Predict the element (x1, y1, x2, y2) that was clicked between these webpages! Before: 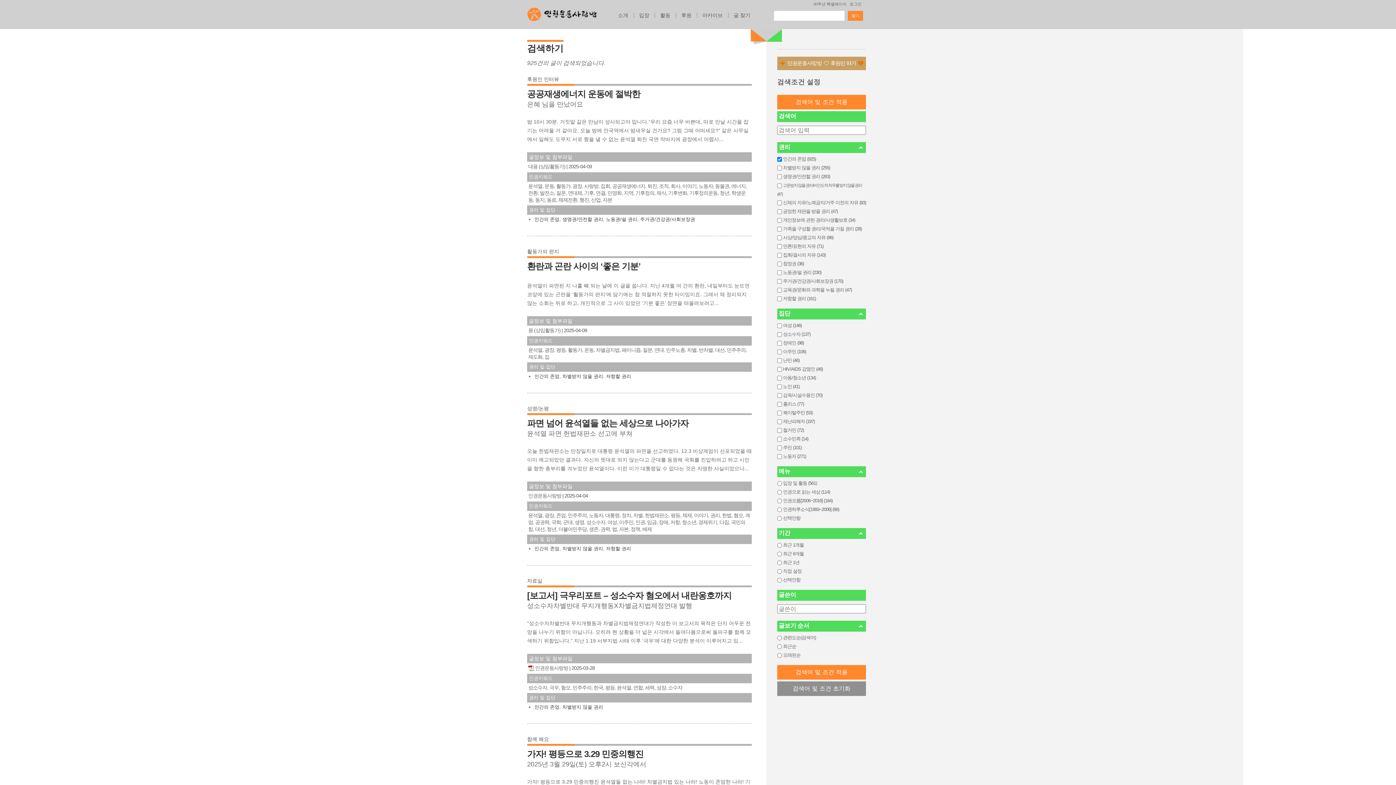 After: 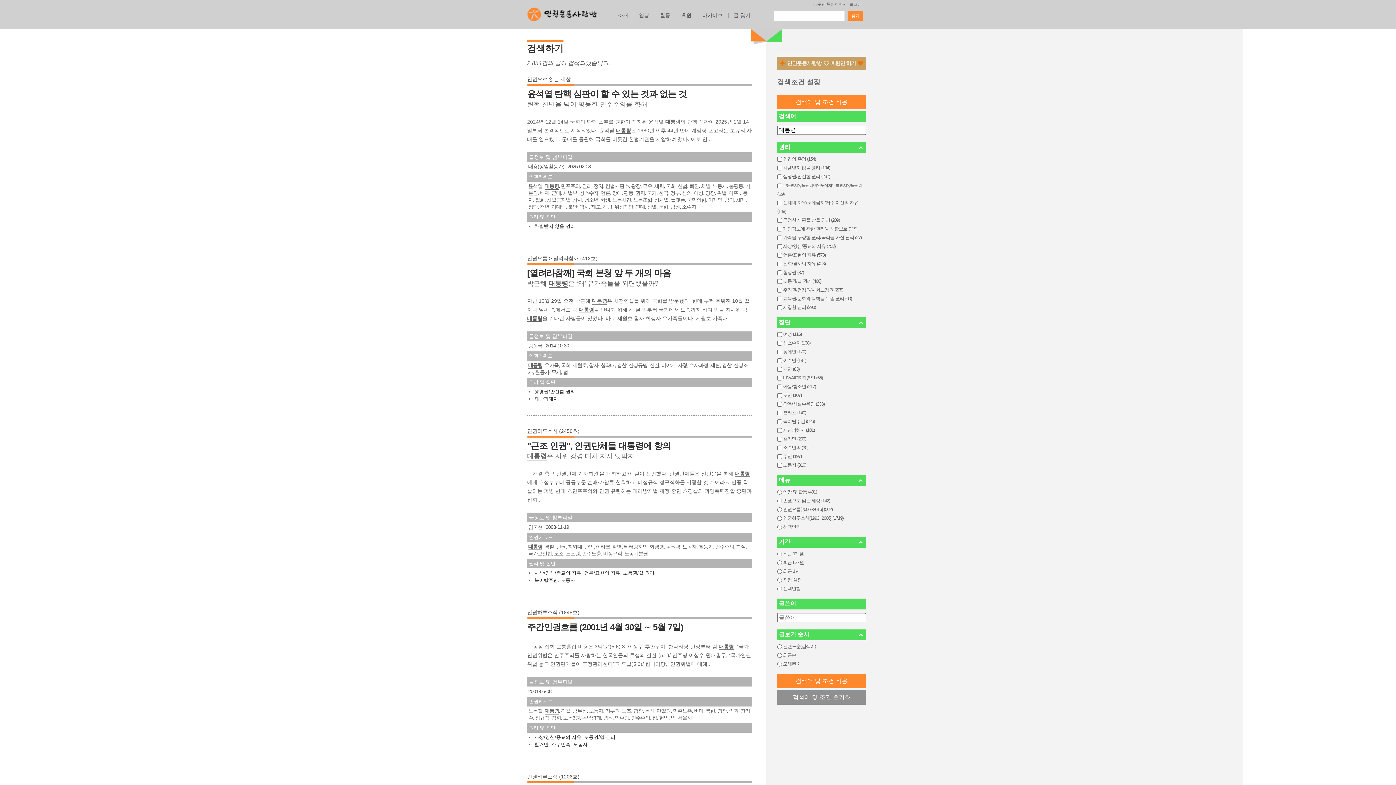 Action: bbox: (605, 512, 619, 518) label: 대통령